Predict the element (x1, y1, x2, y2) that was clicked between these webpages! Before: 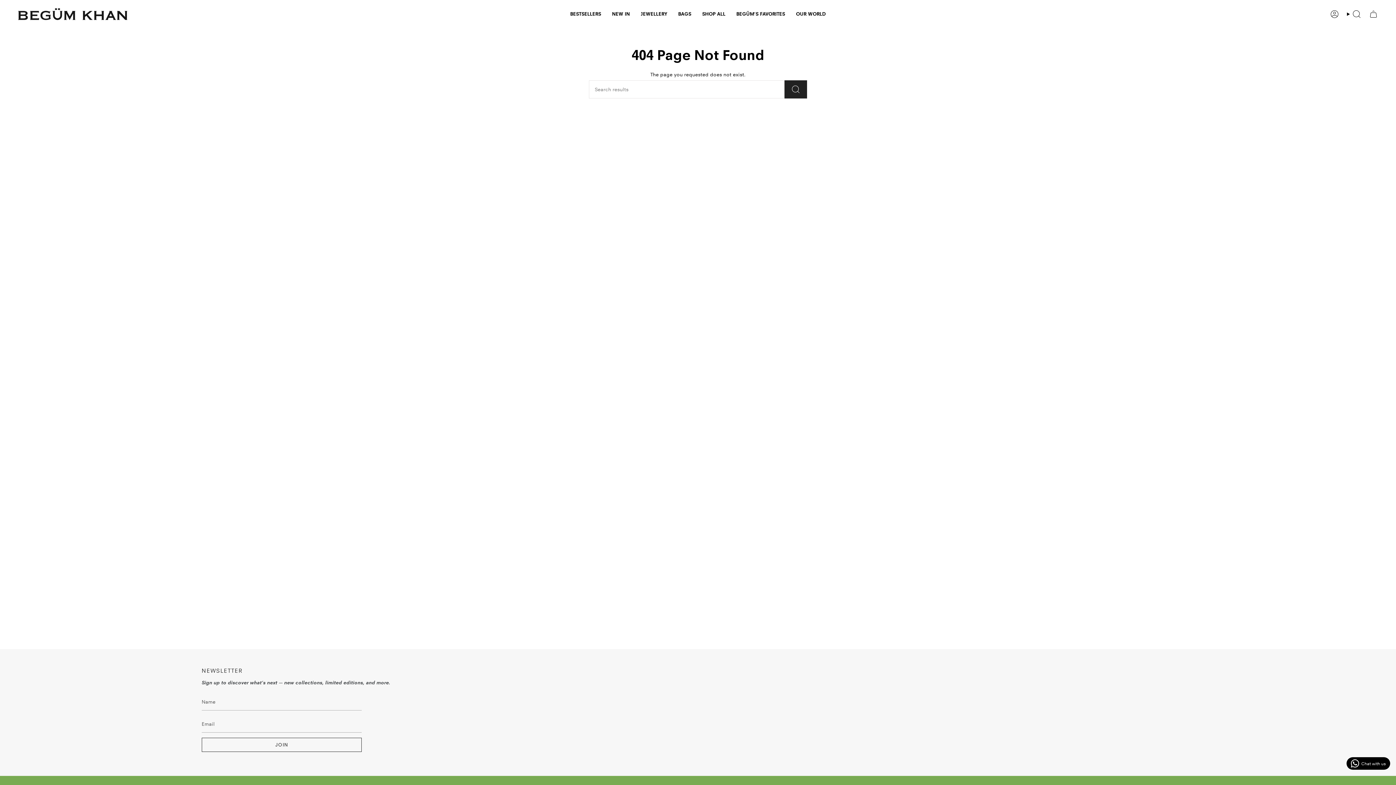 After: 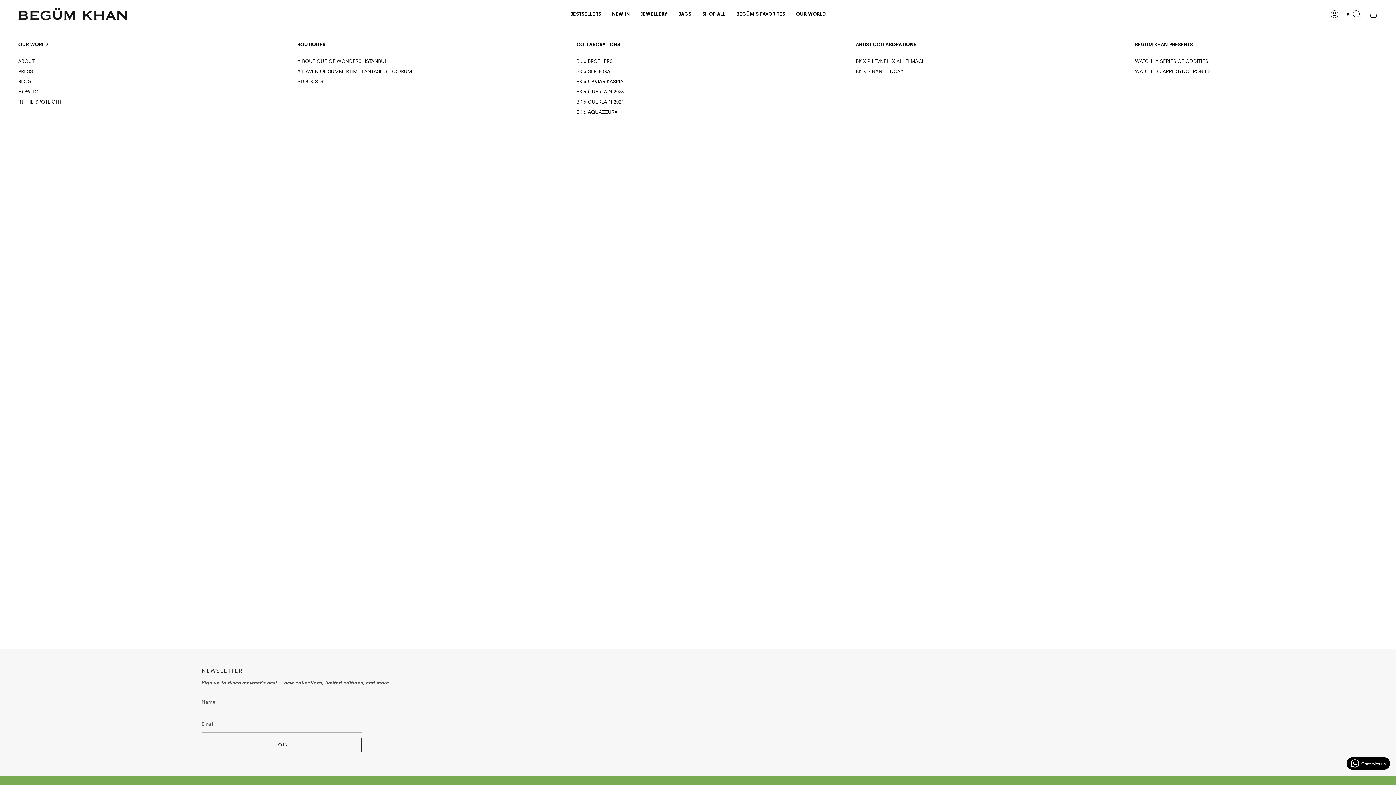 Action: label: OUR WORLD bbox: (790, 5, 831, 22)